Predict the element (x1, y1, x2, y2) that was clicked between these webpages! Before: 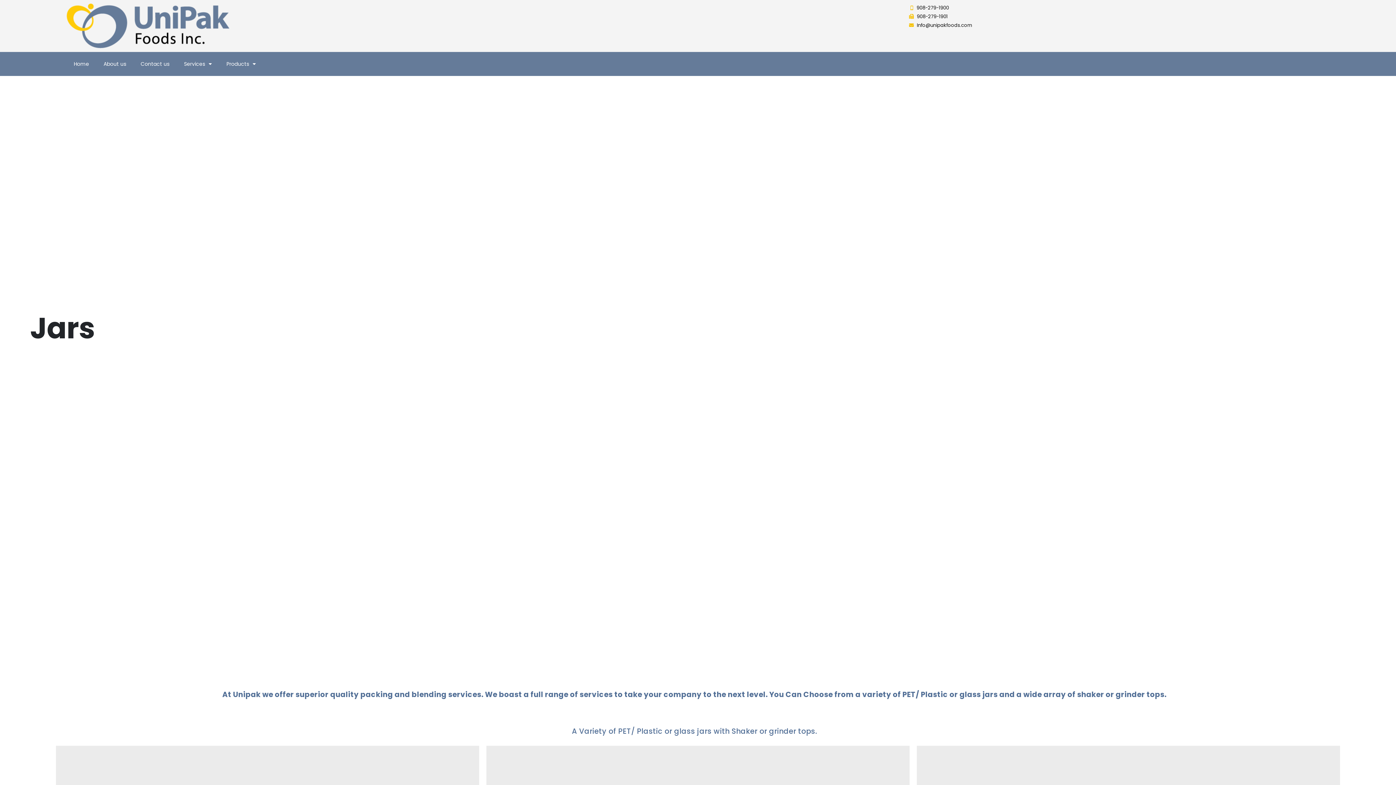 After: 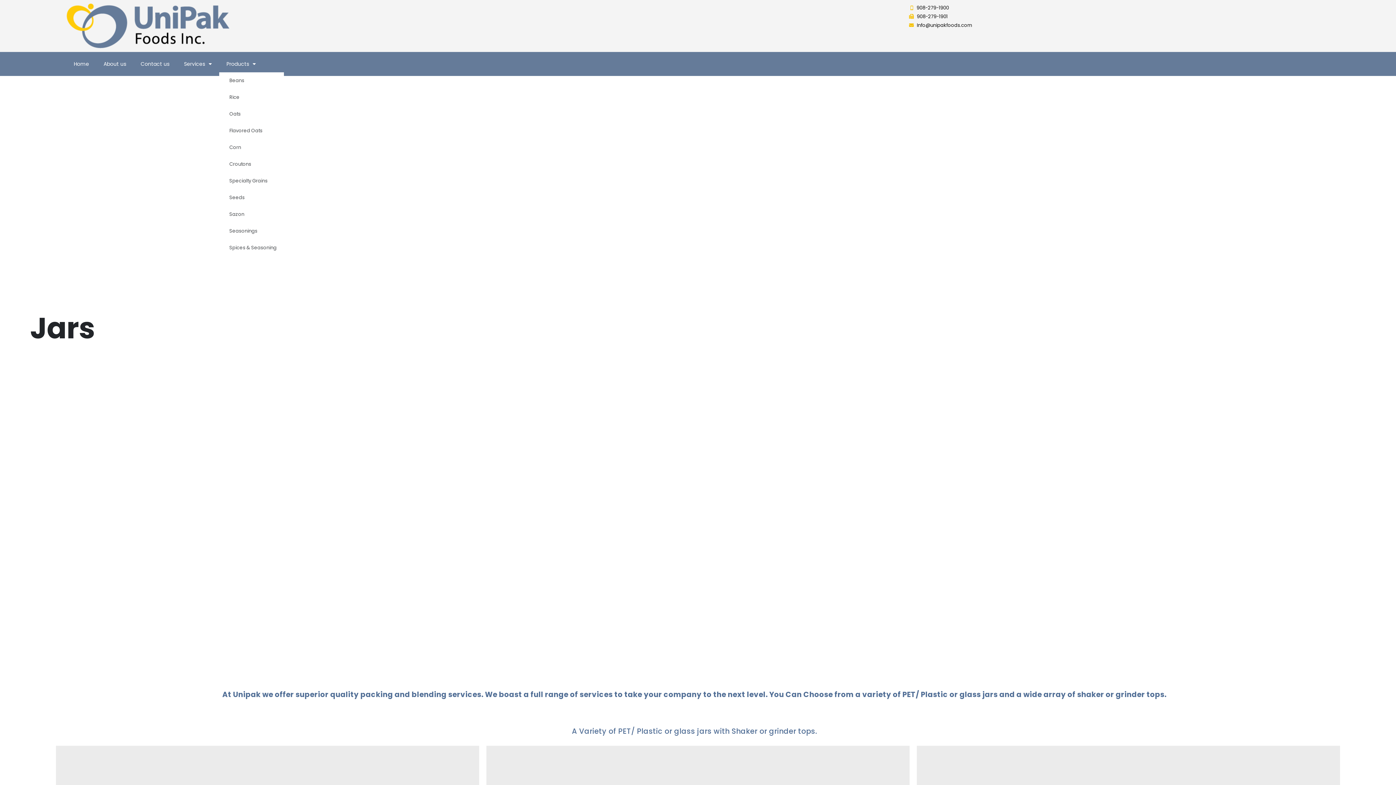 Action: bbox: (219, 55, 263, 72) label: Products